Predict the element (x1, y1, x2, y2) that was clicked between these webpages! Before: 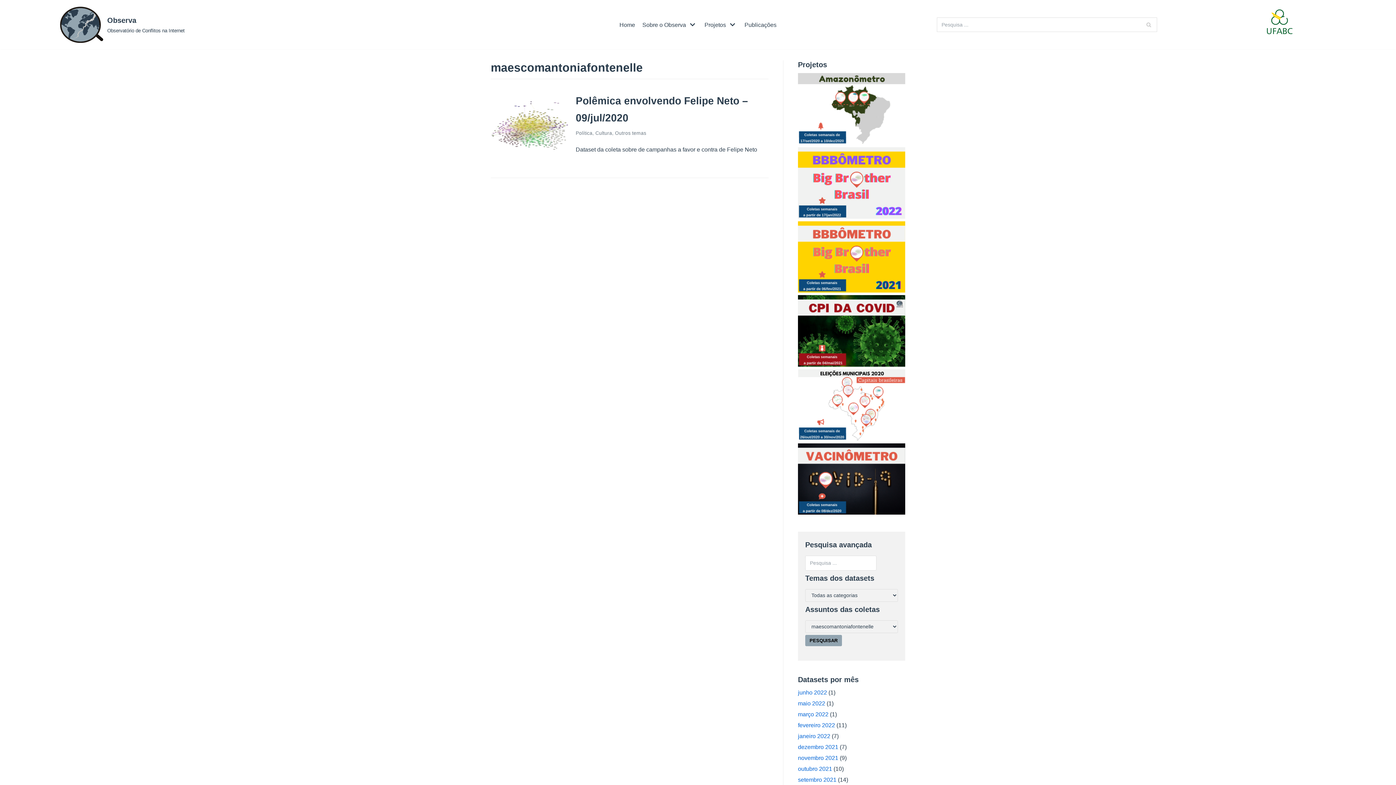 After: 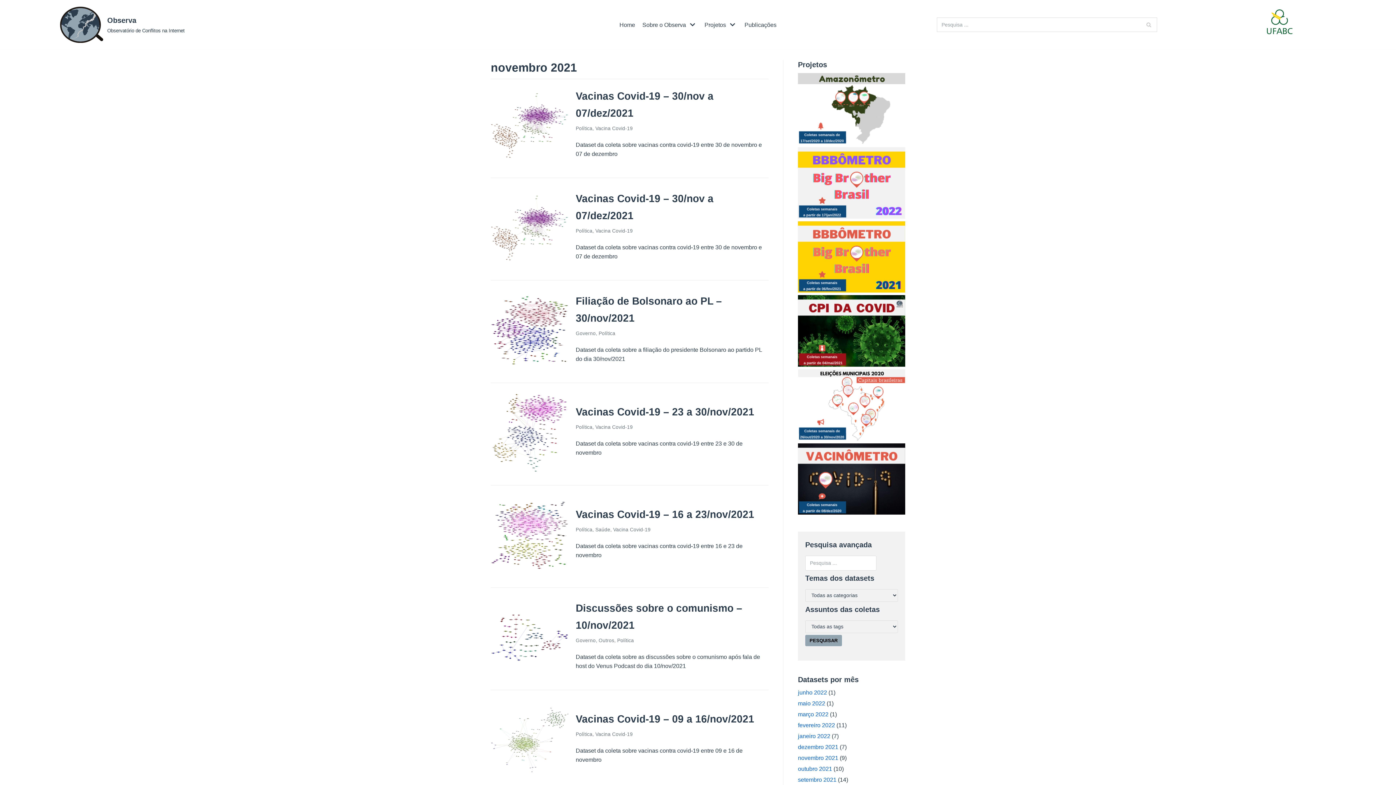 Action: bbox: (798, 755, 838, 761) label: novembro 2021